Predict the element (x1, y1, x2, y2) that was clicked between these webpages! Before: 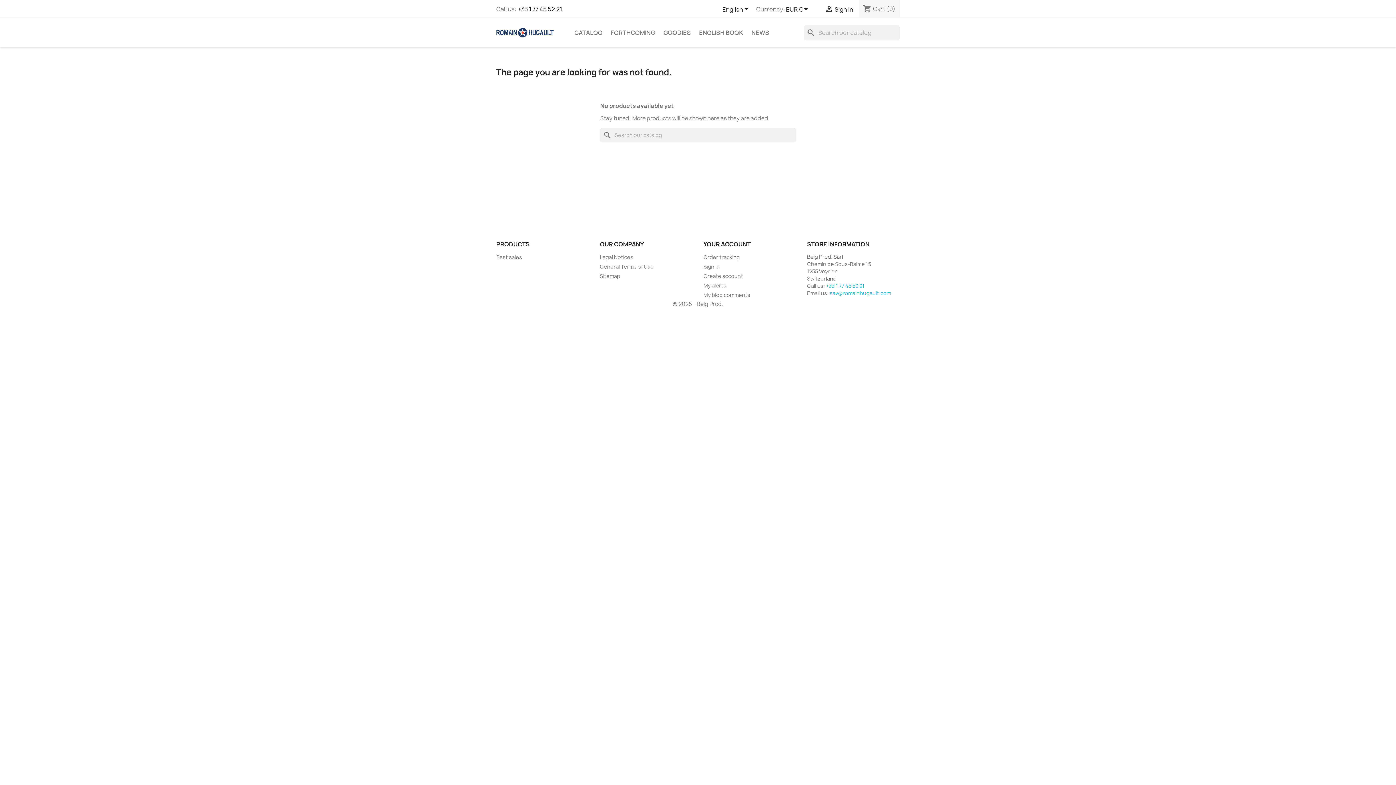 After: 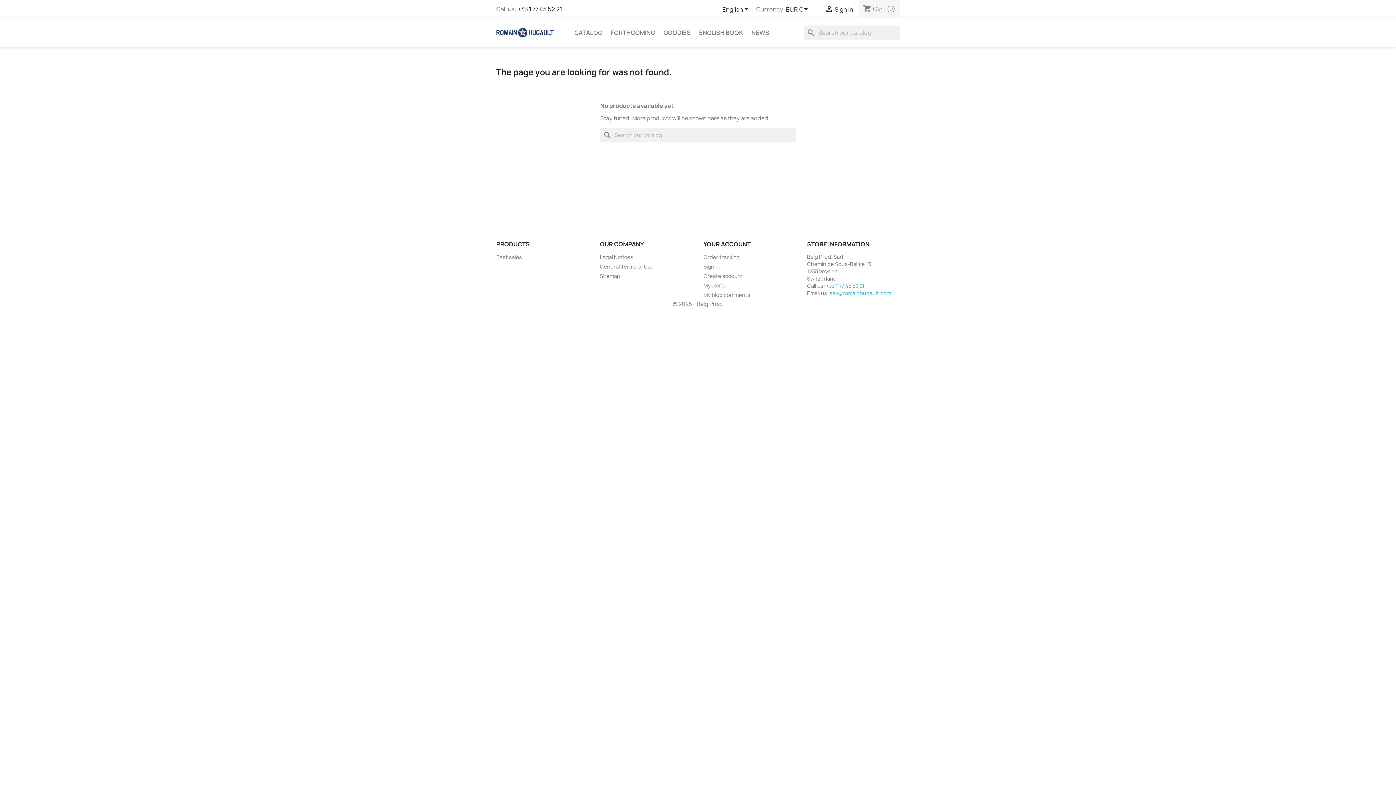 Action: bbox: (829, 289, 891, 296) label: sav@romainhugault.com